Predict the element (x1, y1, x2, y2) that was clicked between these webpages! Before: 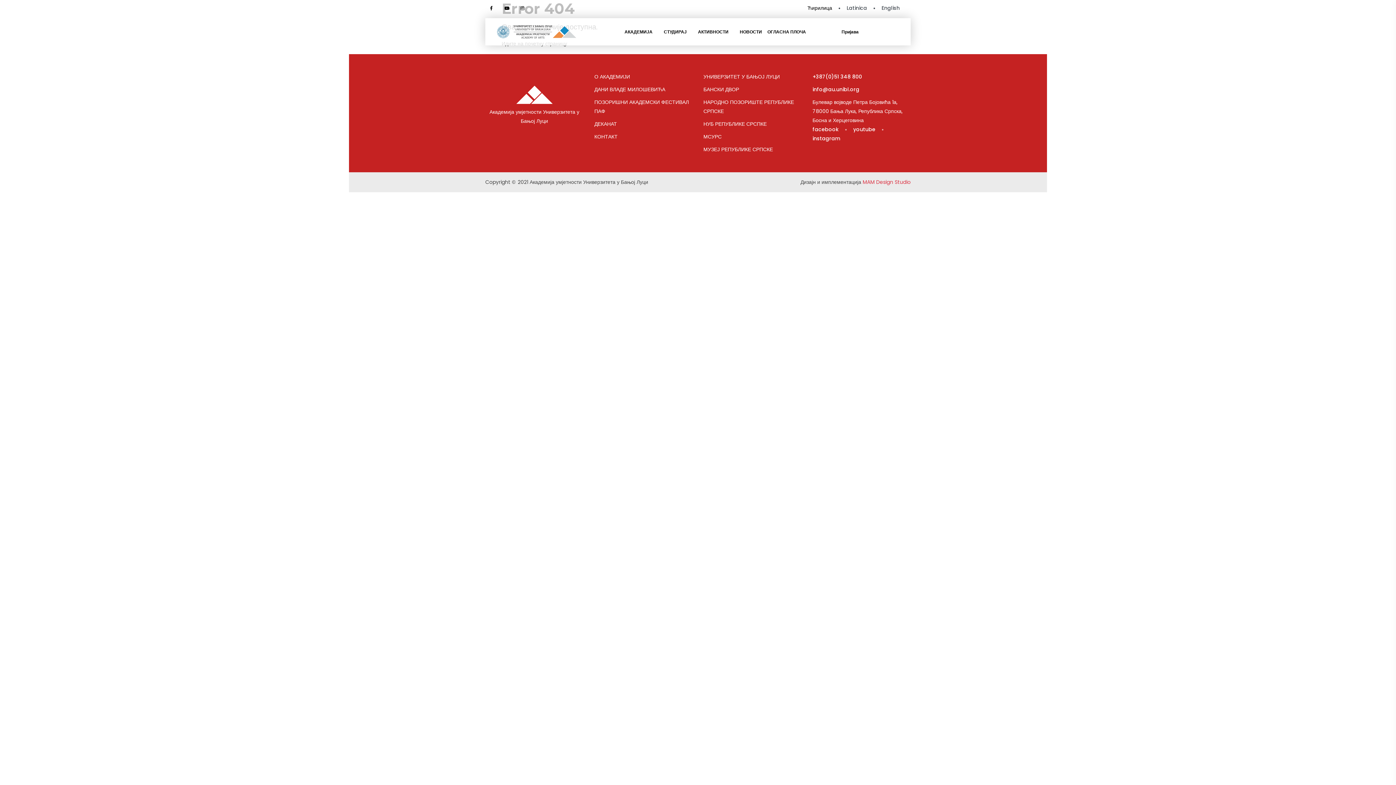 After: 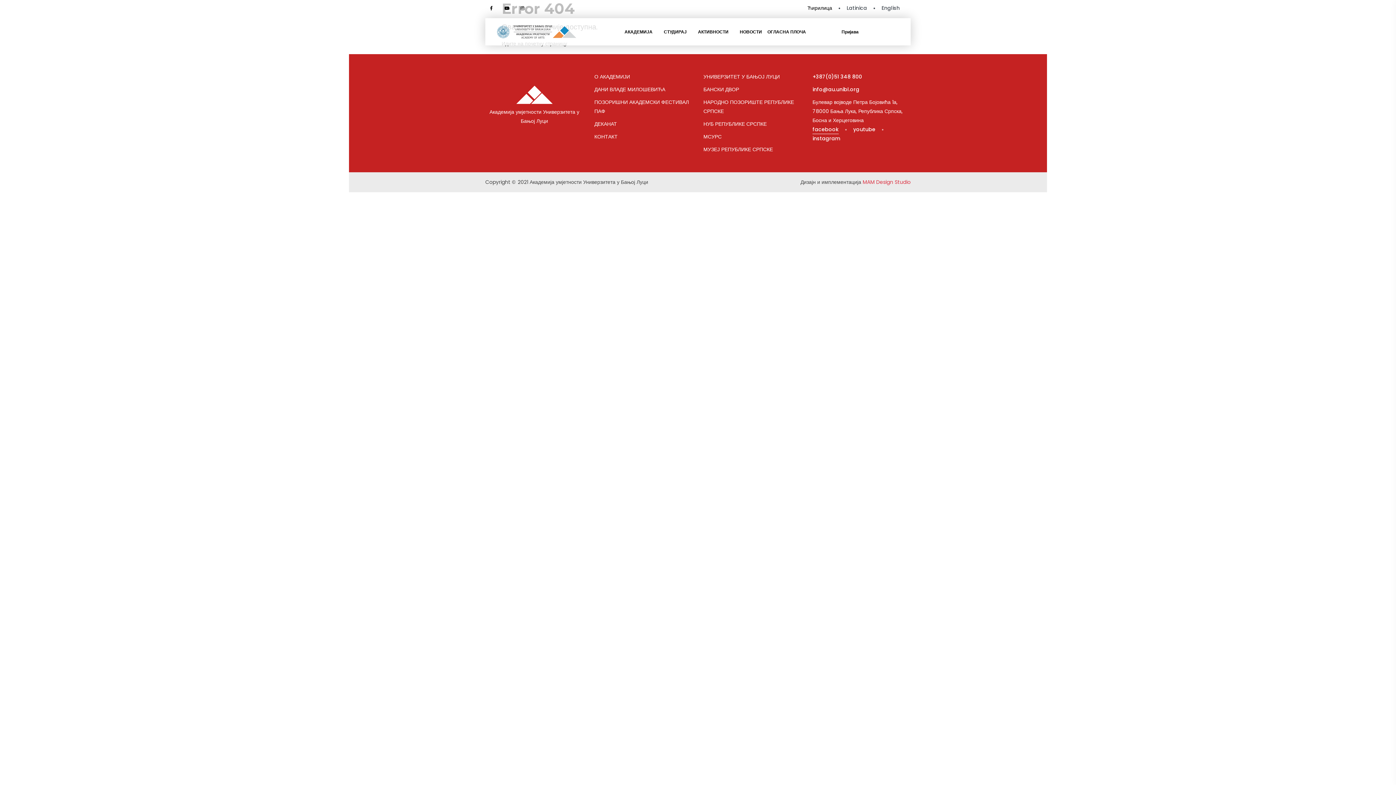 Action: bbox: (812, 125, 838, 134) label: facebook